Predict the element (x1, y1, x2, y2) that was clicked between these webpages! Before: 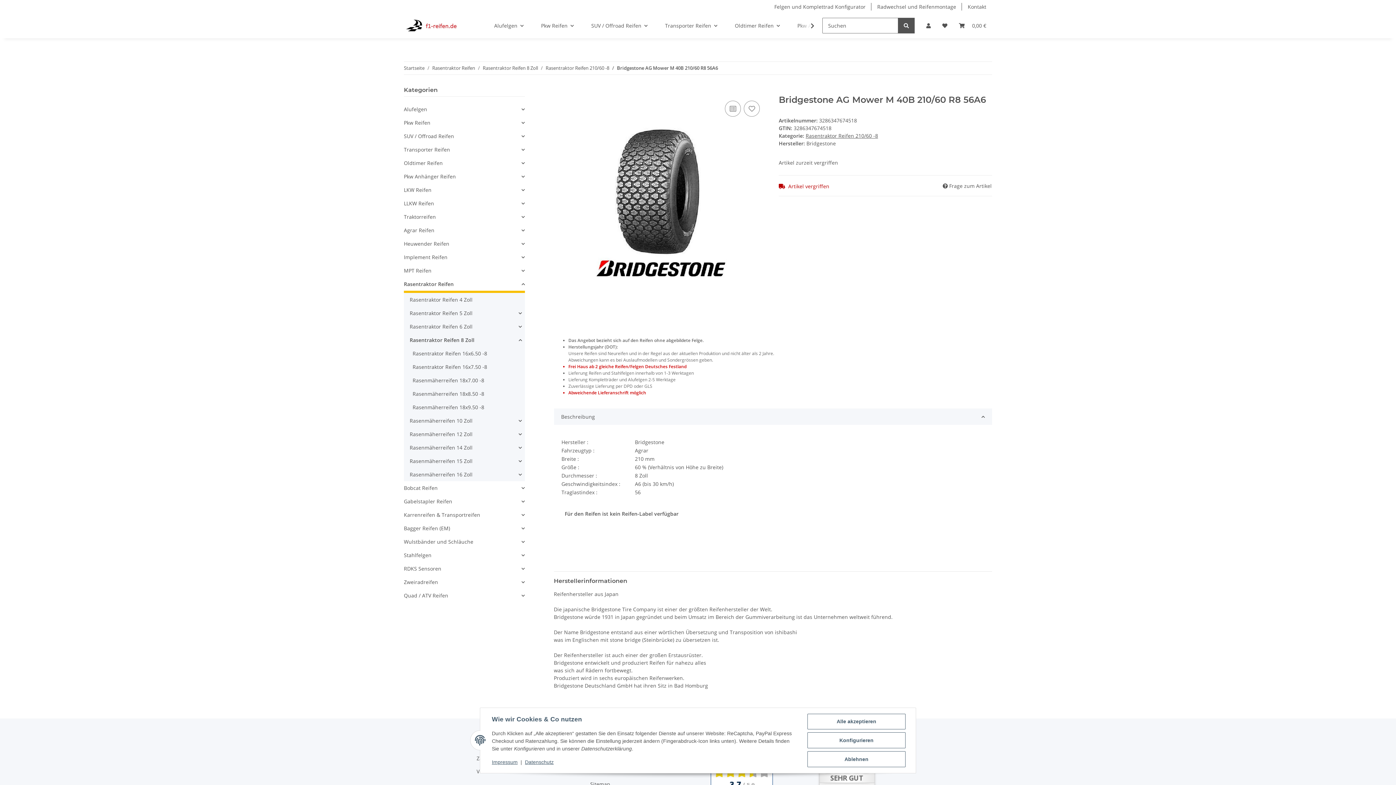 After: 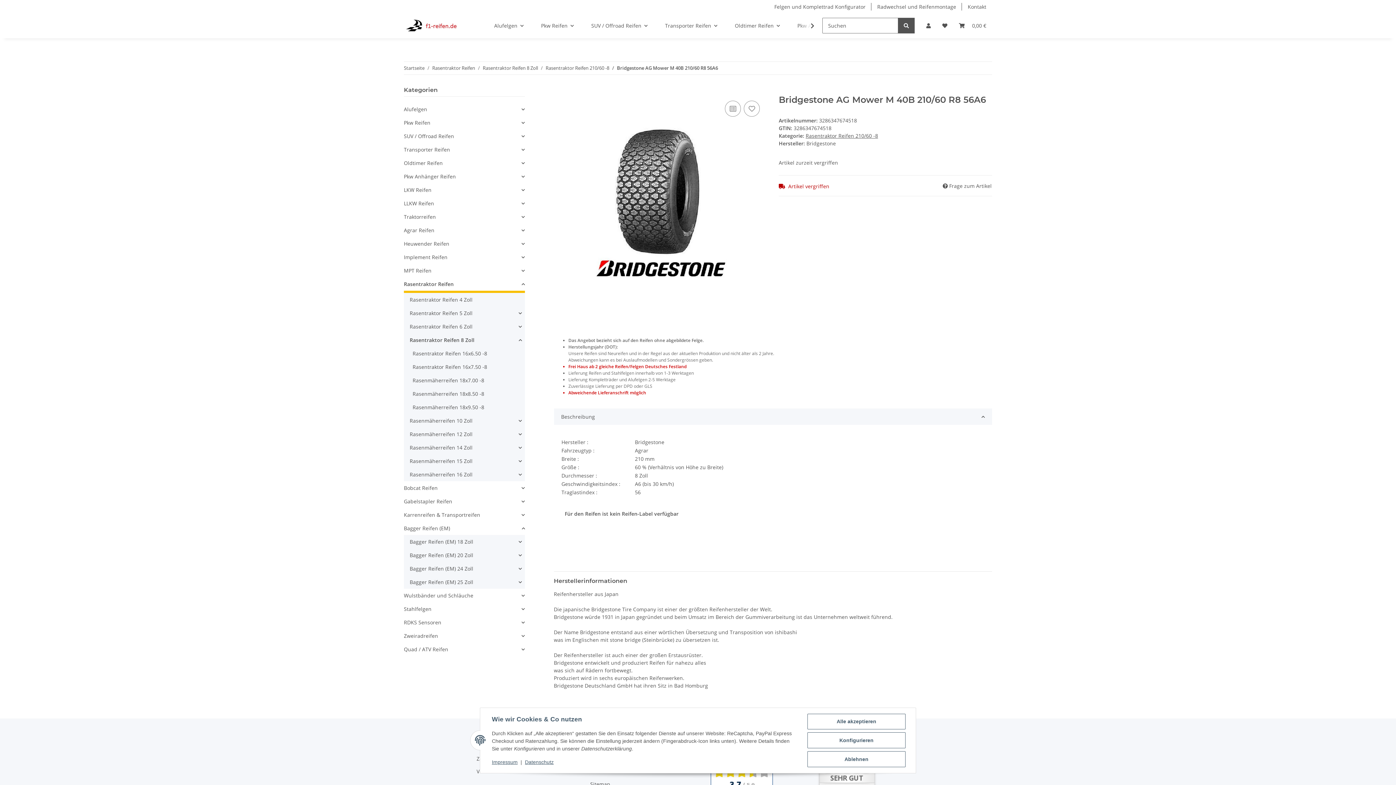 Action: bbox: (404, 521, 524, 535) label: Bagger Reifen (EM)